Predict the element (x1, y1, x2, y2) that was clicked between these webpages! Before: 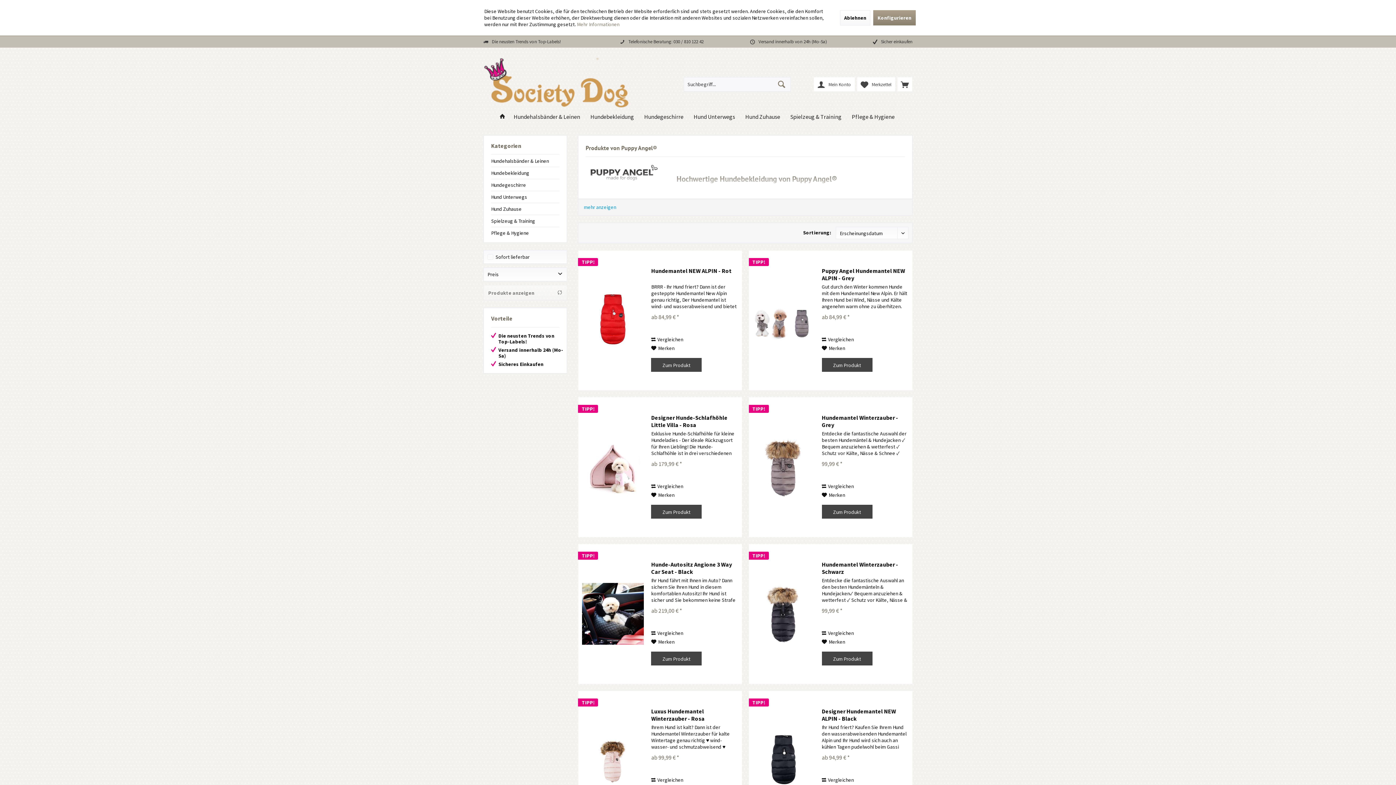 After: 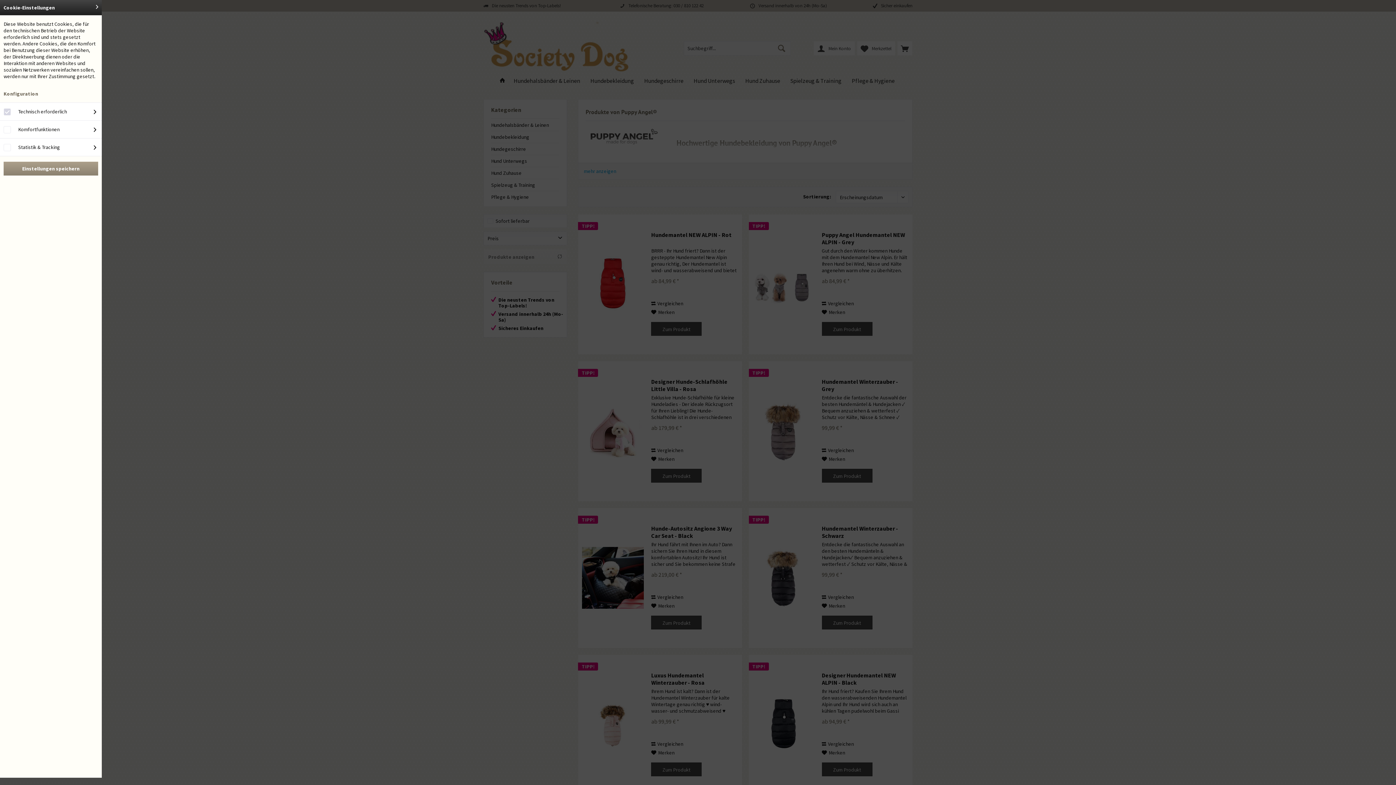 Action: label: Konfigurieren bbox: (873, 10, 916, 25)